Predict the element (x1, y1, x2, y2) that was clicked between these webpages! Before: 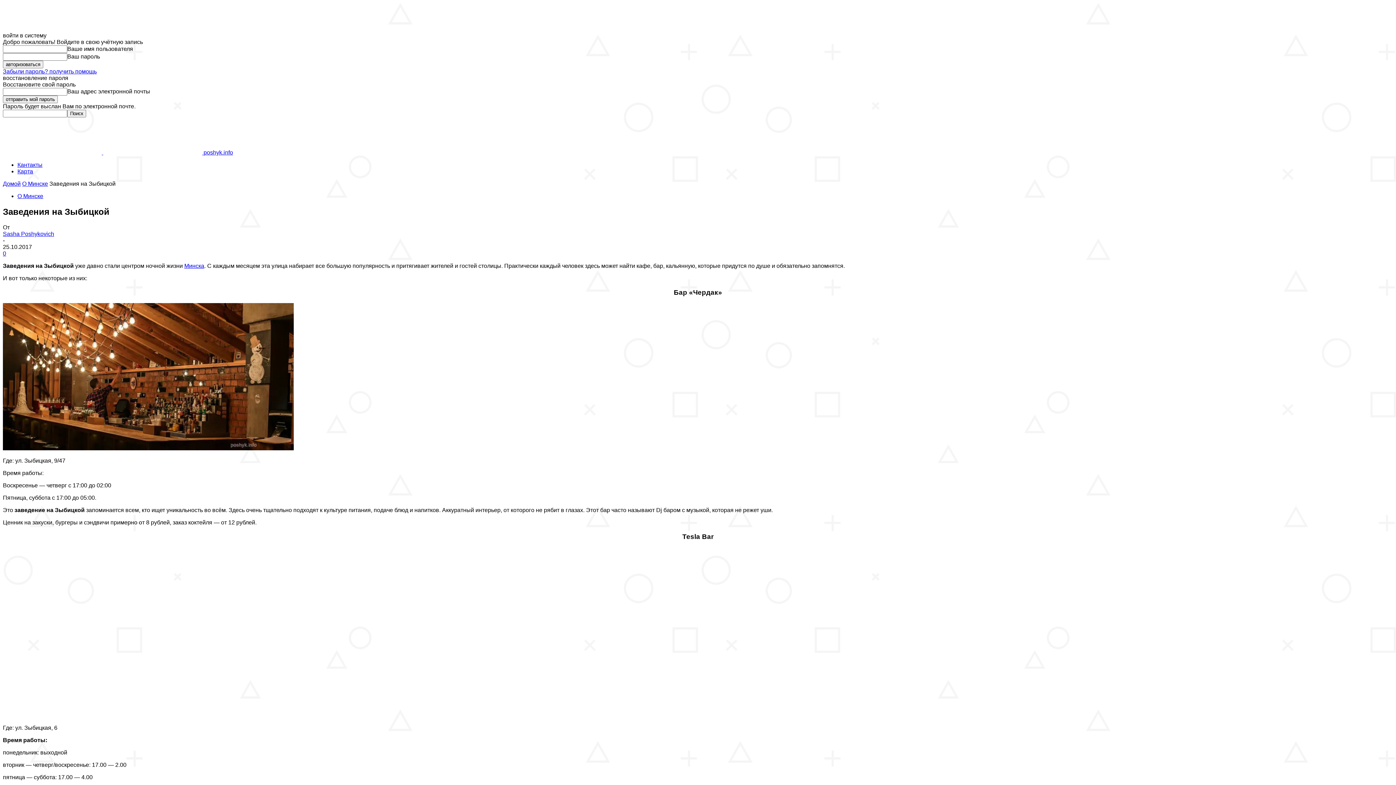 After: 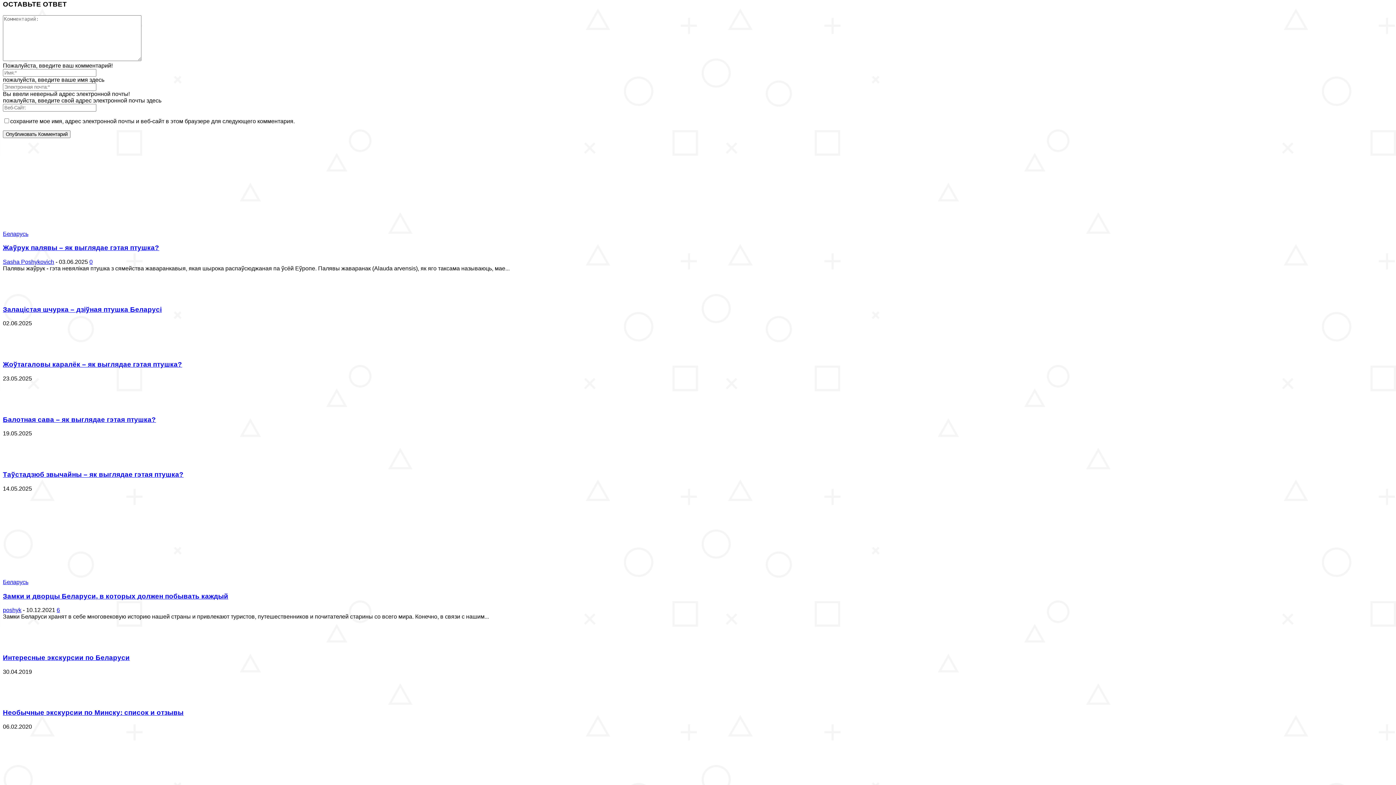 Action: label: 0 bbox: (2, 250, 6, 256)